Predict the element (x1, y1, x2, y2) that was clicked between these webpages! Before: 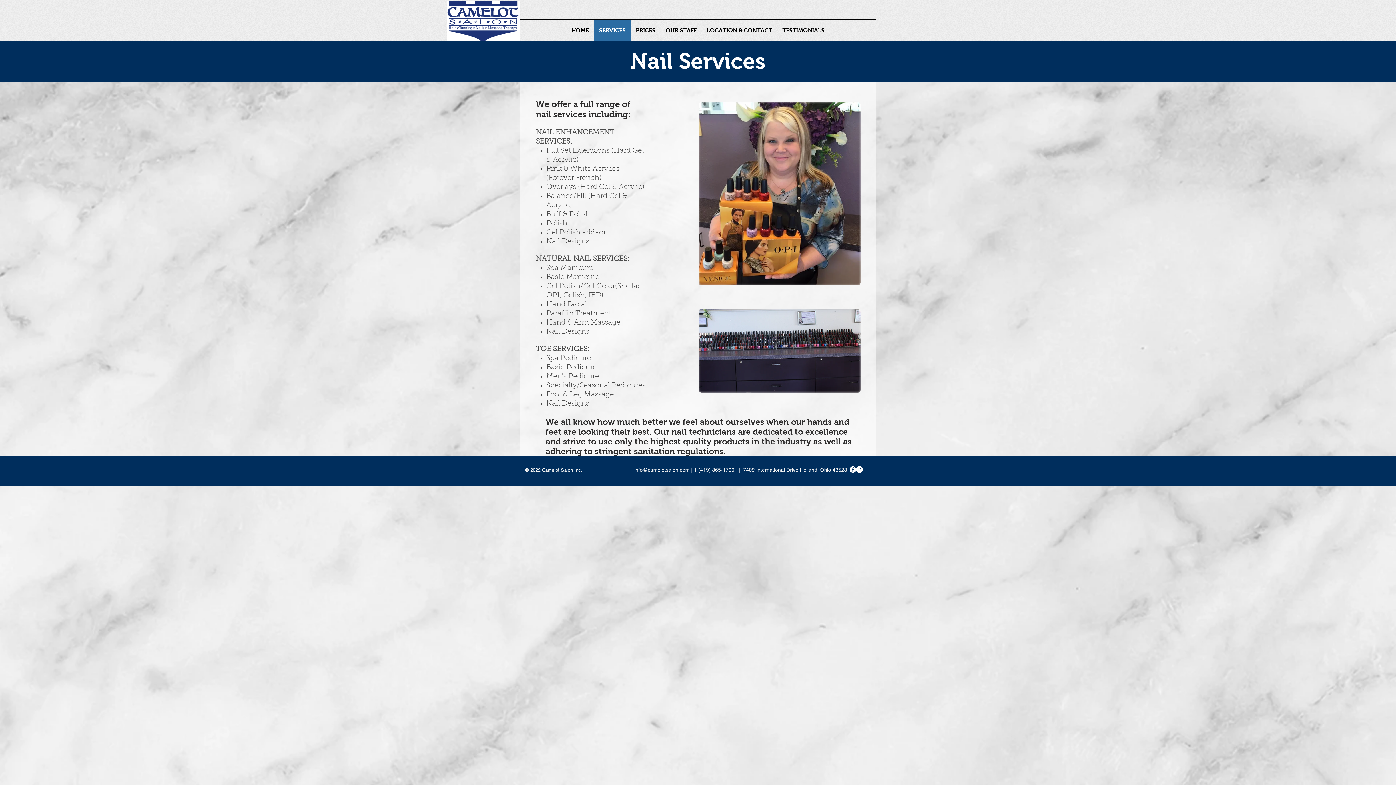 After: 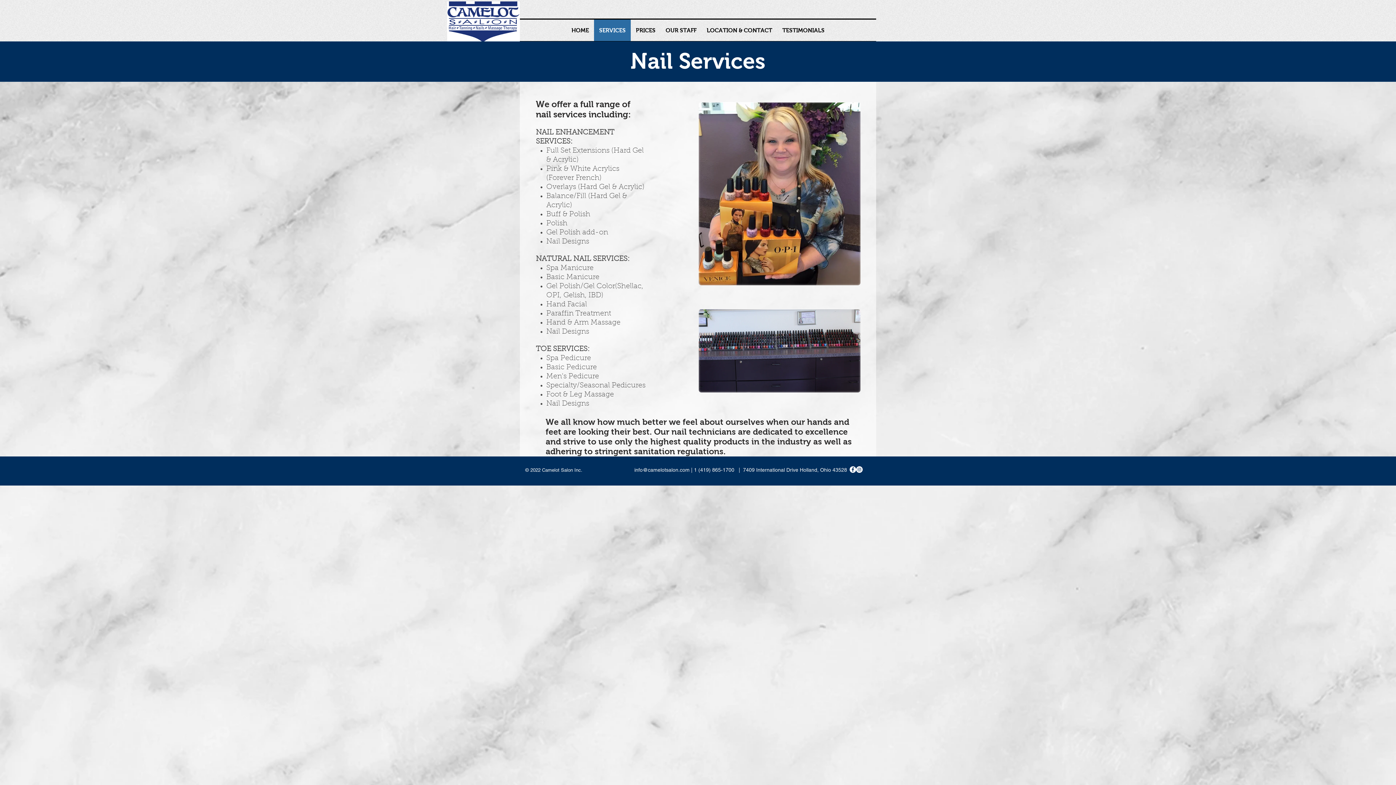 Action: bbox: (849, 466, 856, 473)